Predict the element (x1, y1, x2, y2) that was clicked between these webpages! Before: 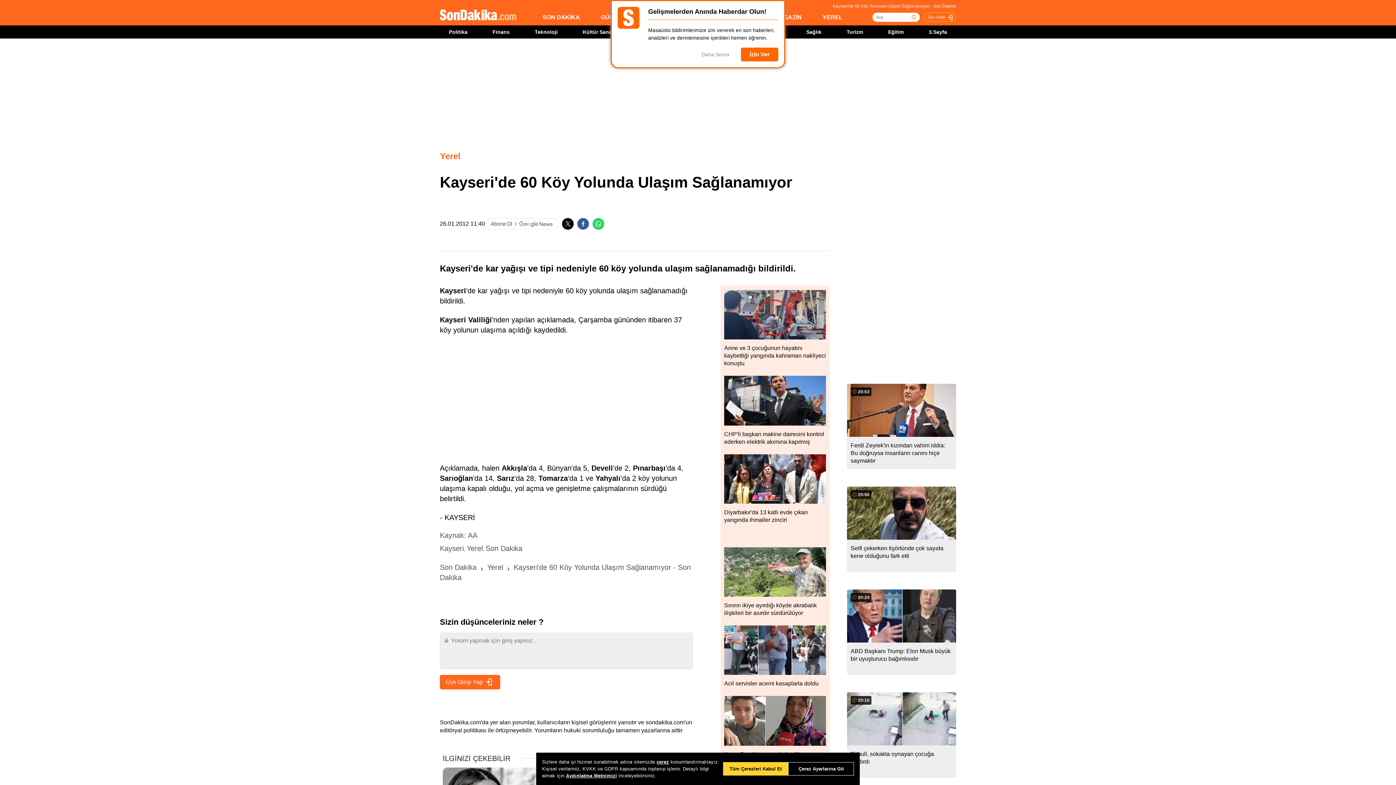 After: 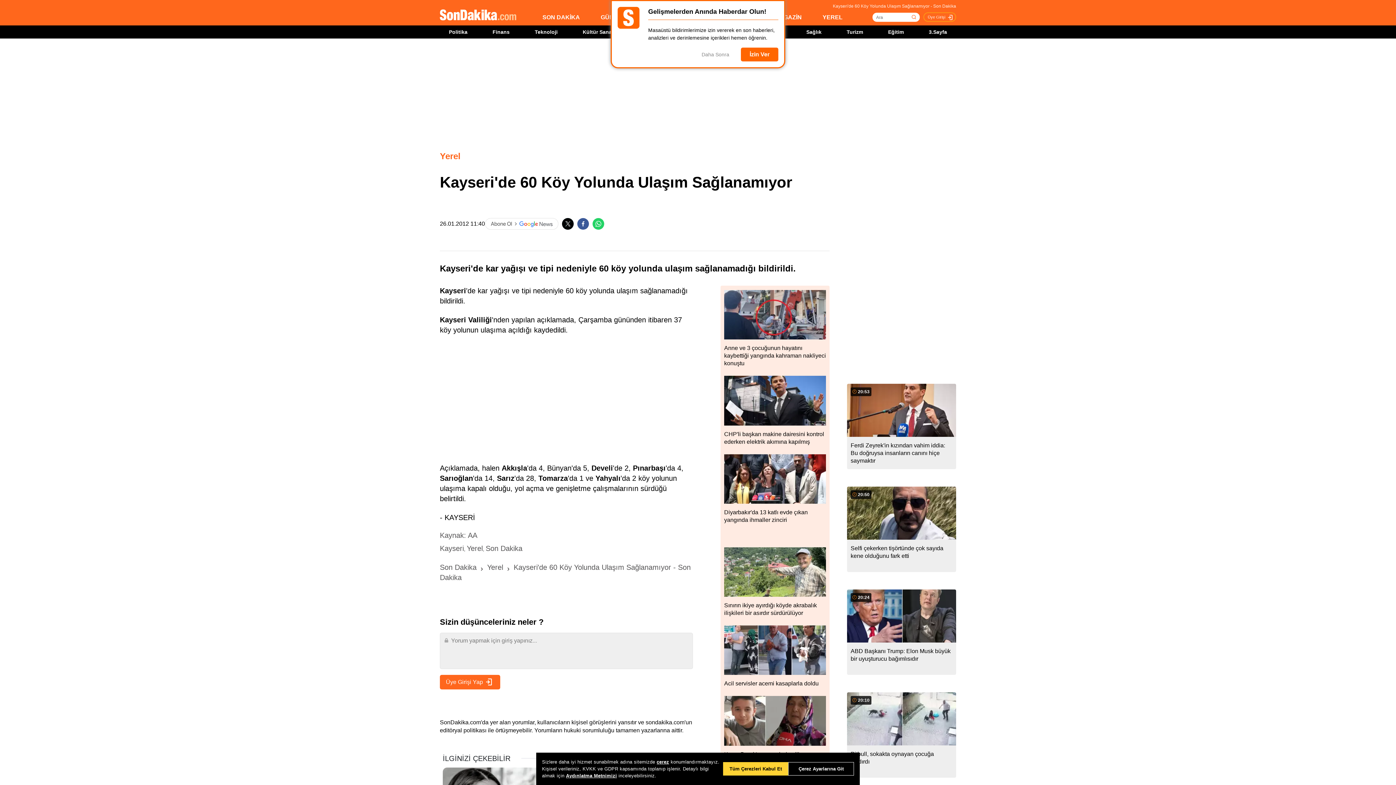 Action: bbox: (485, 218, 558, 229)